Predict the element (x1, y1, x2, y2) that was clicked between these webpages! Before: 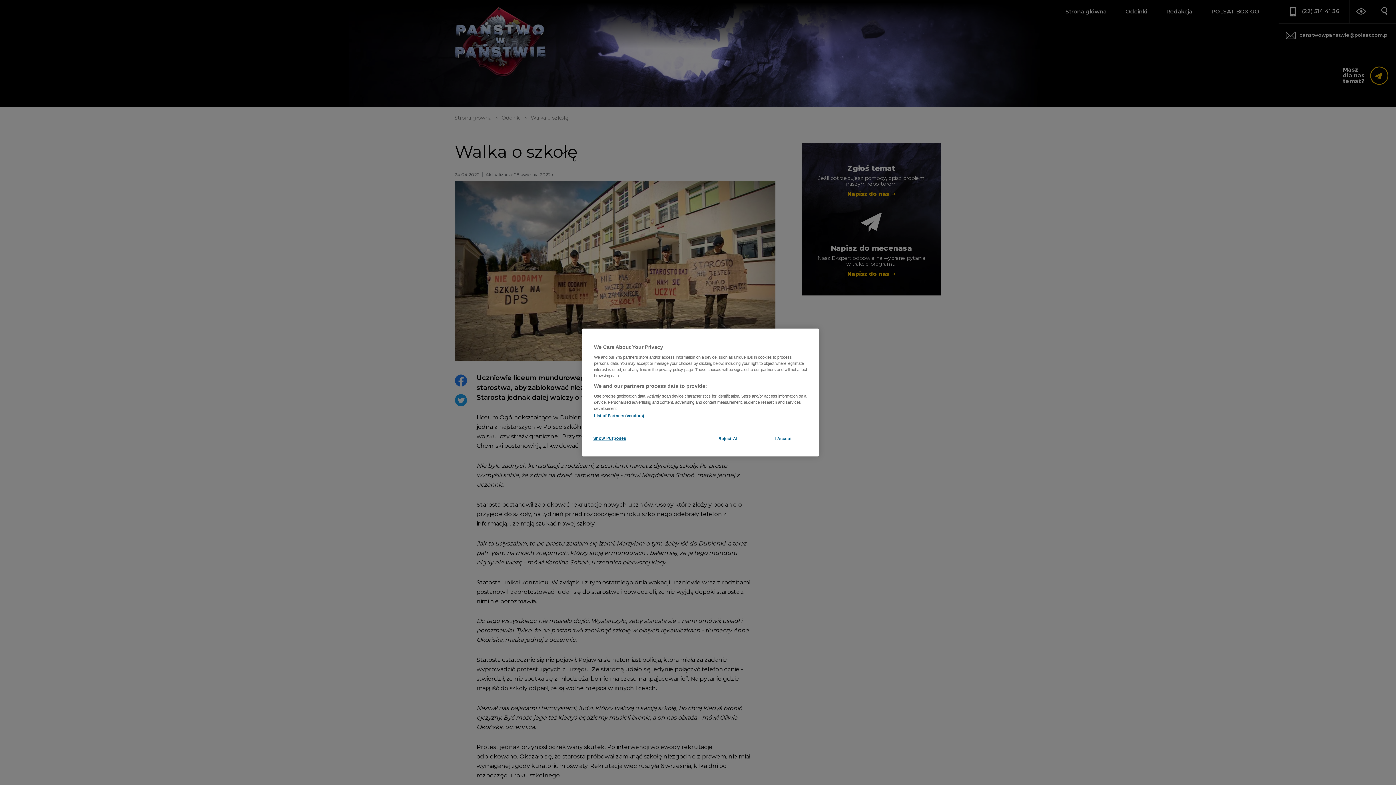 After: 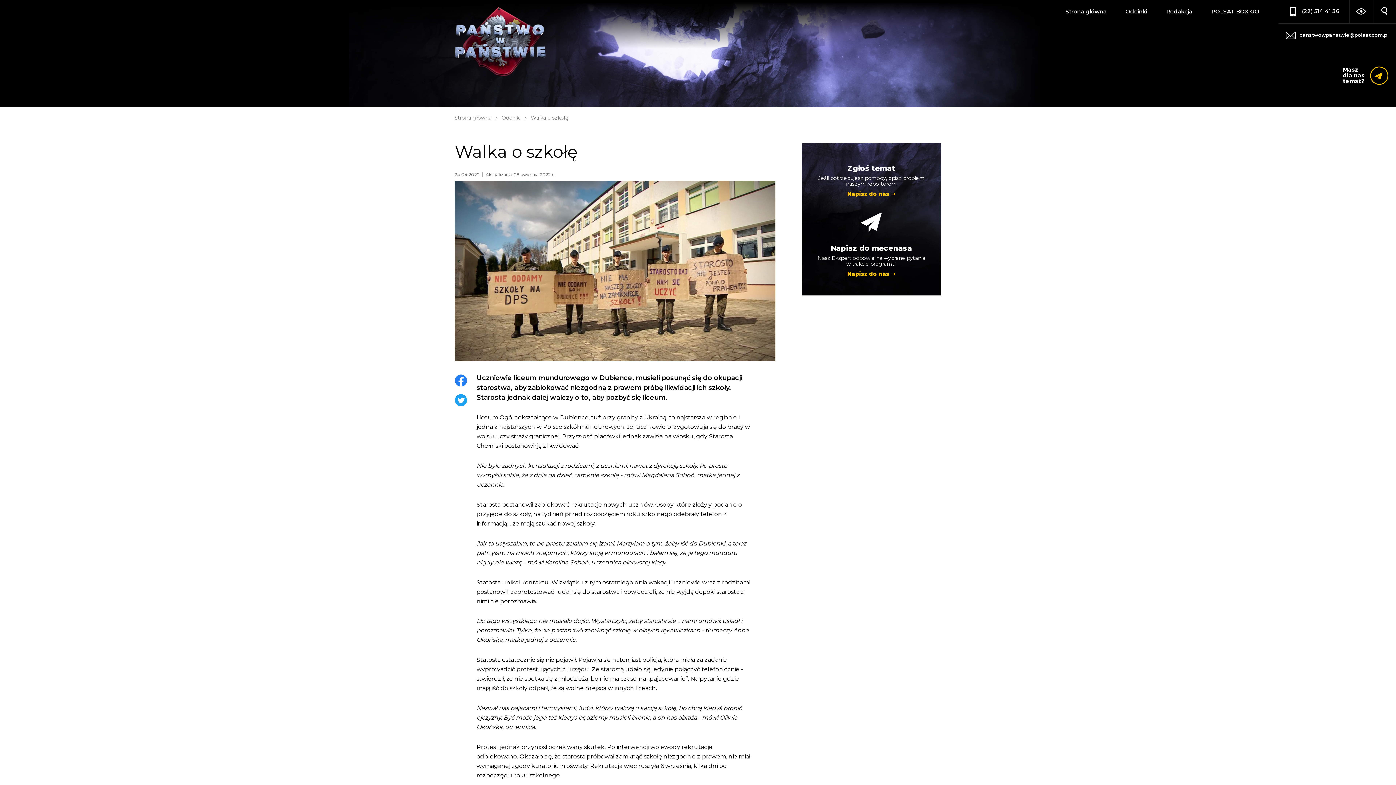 Action: bbox: (758, 431, 808, 446) label: I Accept